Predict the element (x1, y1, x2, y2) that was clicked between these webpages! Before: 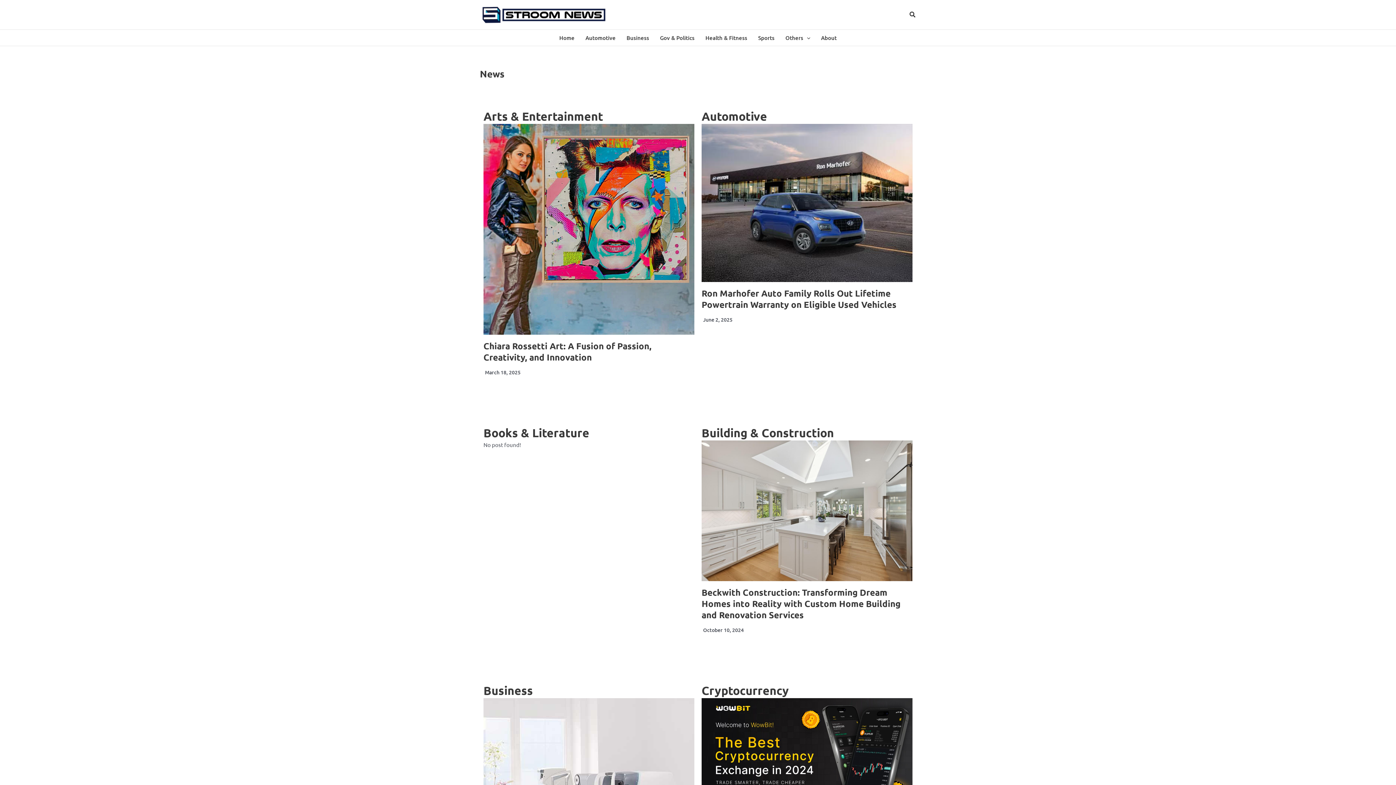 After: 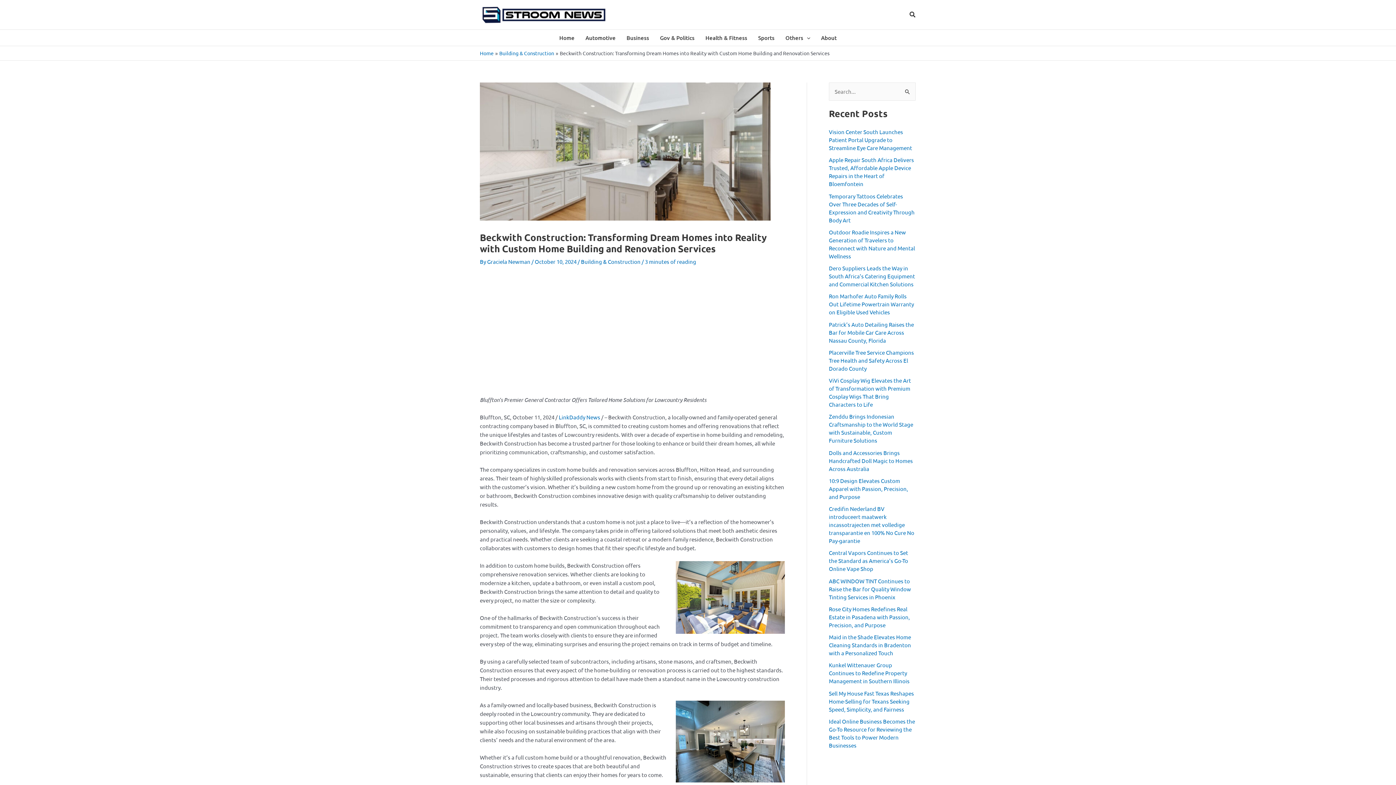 Action: bbox: (701, 440, 912, 581)